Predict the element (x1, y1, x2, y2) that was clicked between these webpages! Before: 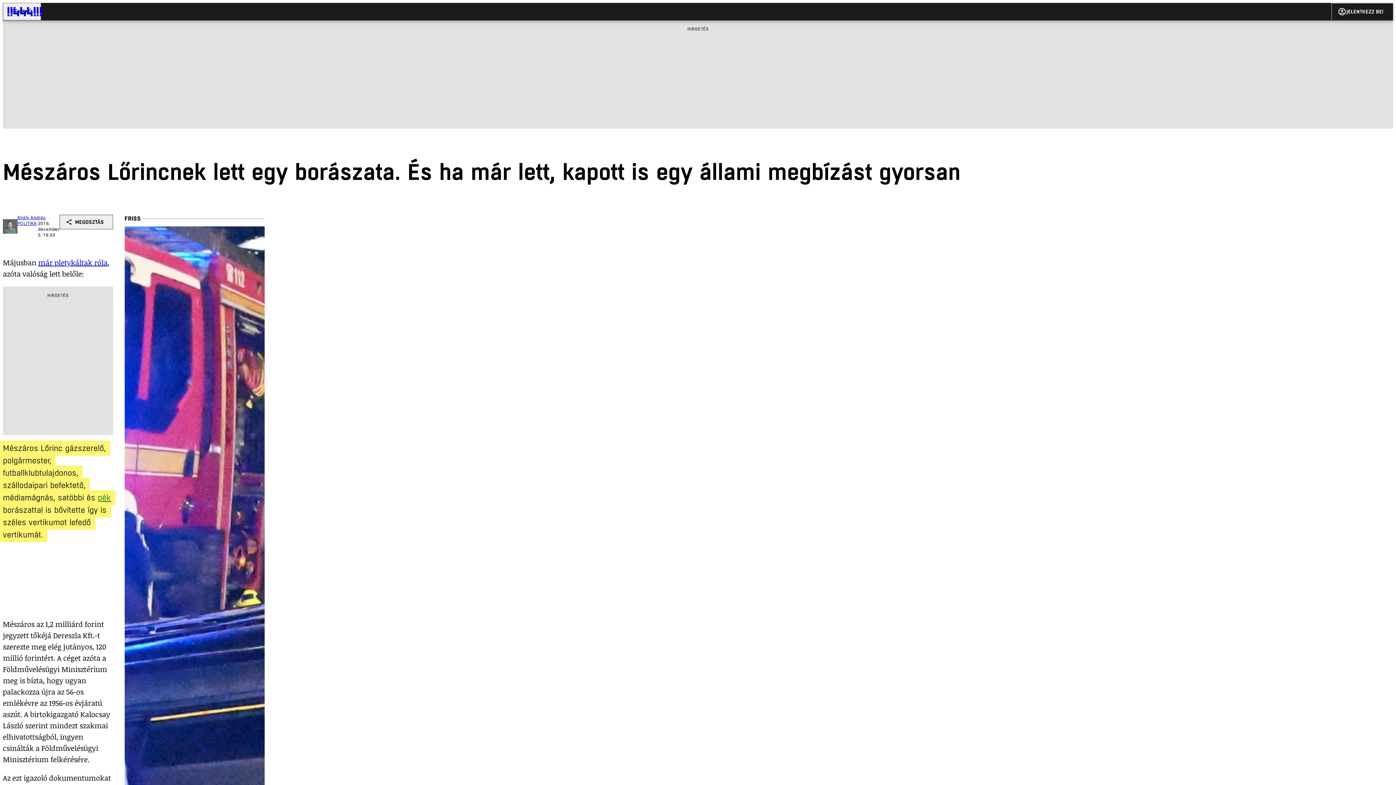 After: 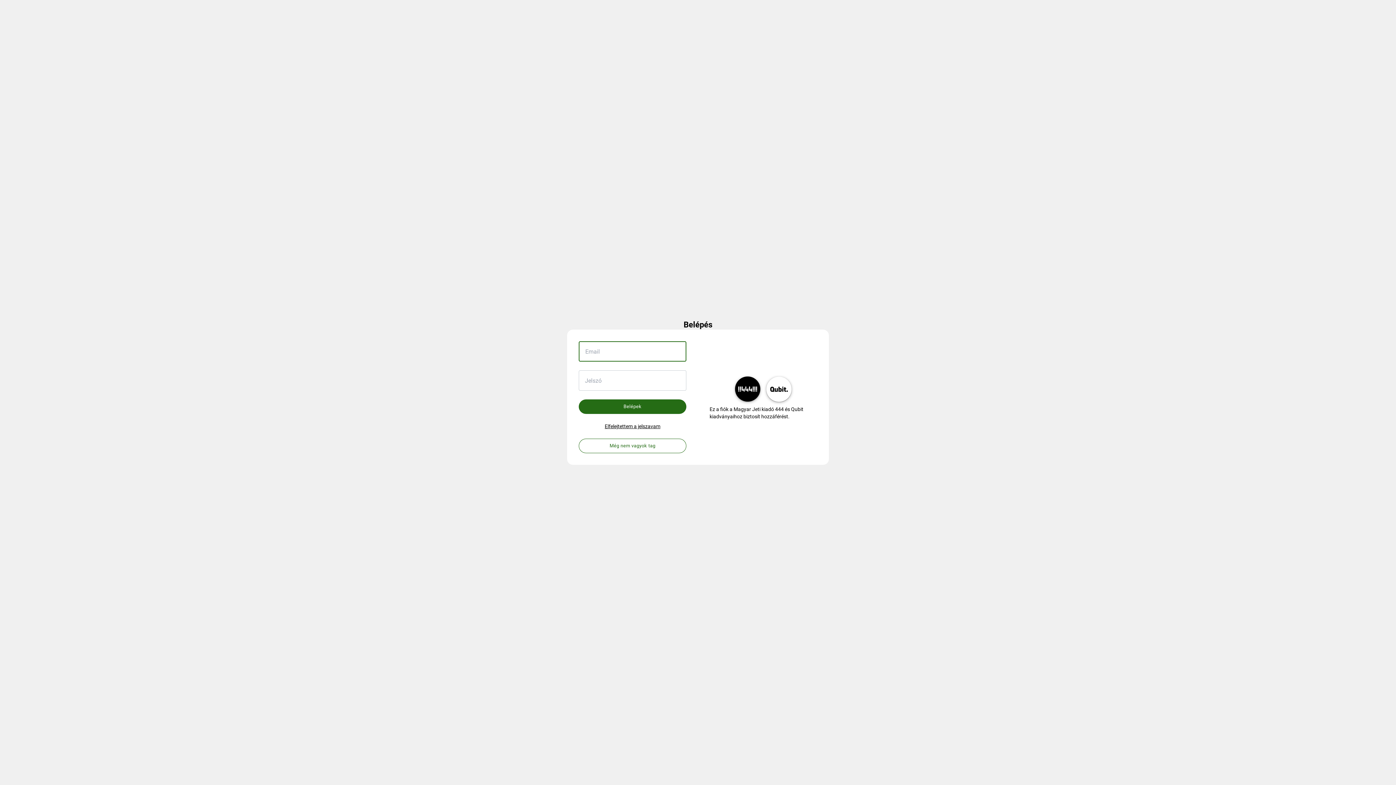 Action: bbox: (1331, 2, 1393, 20) label: JELENTKEZZ BE!